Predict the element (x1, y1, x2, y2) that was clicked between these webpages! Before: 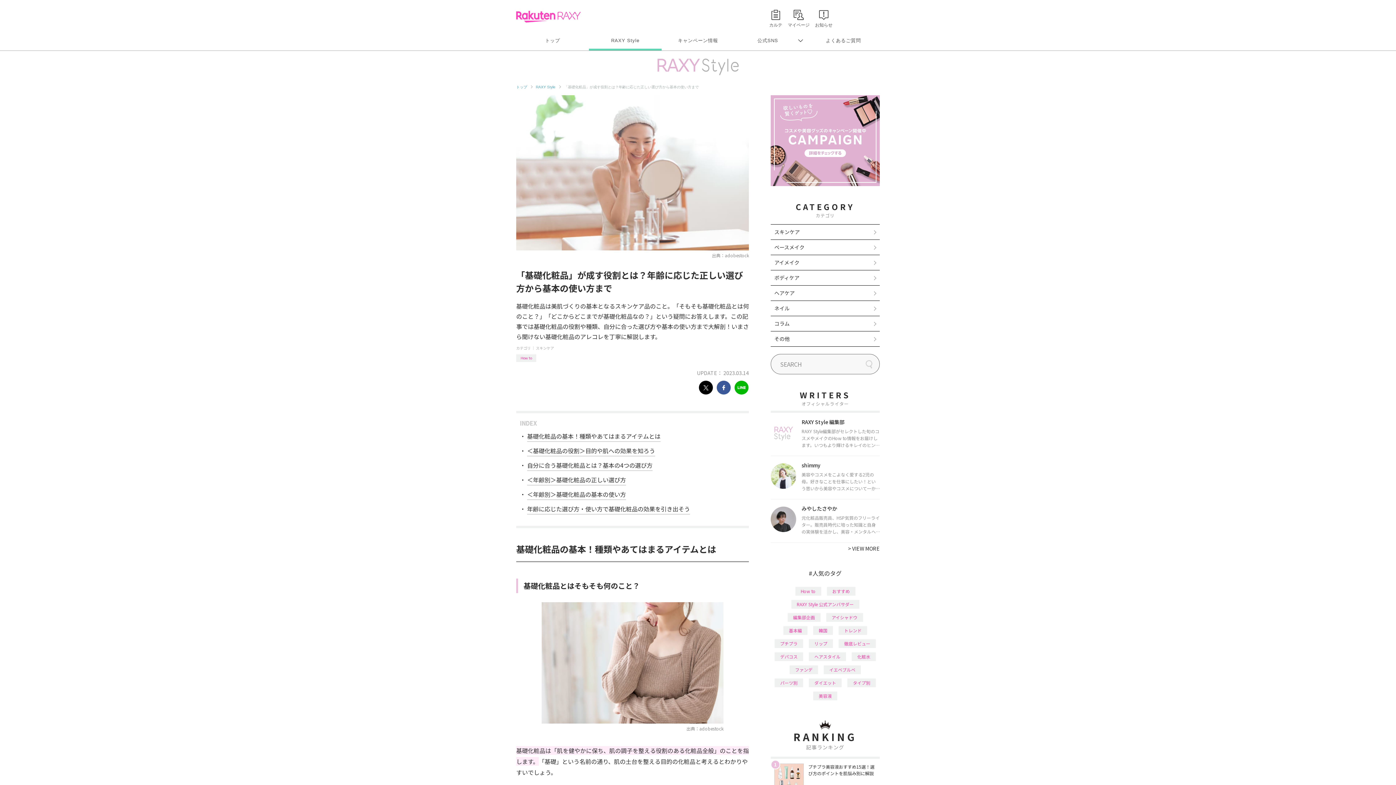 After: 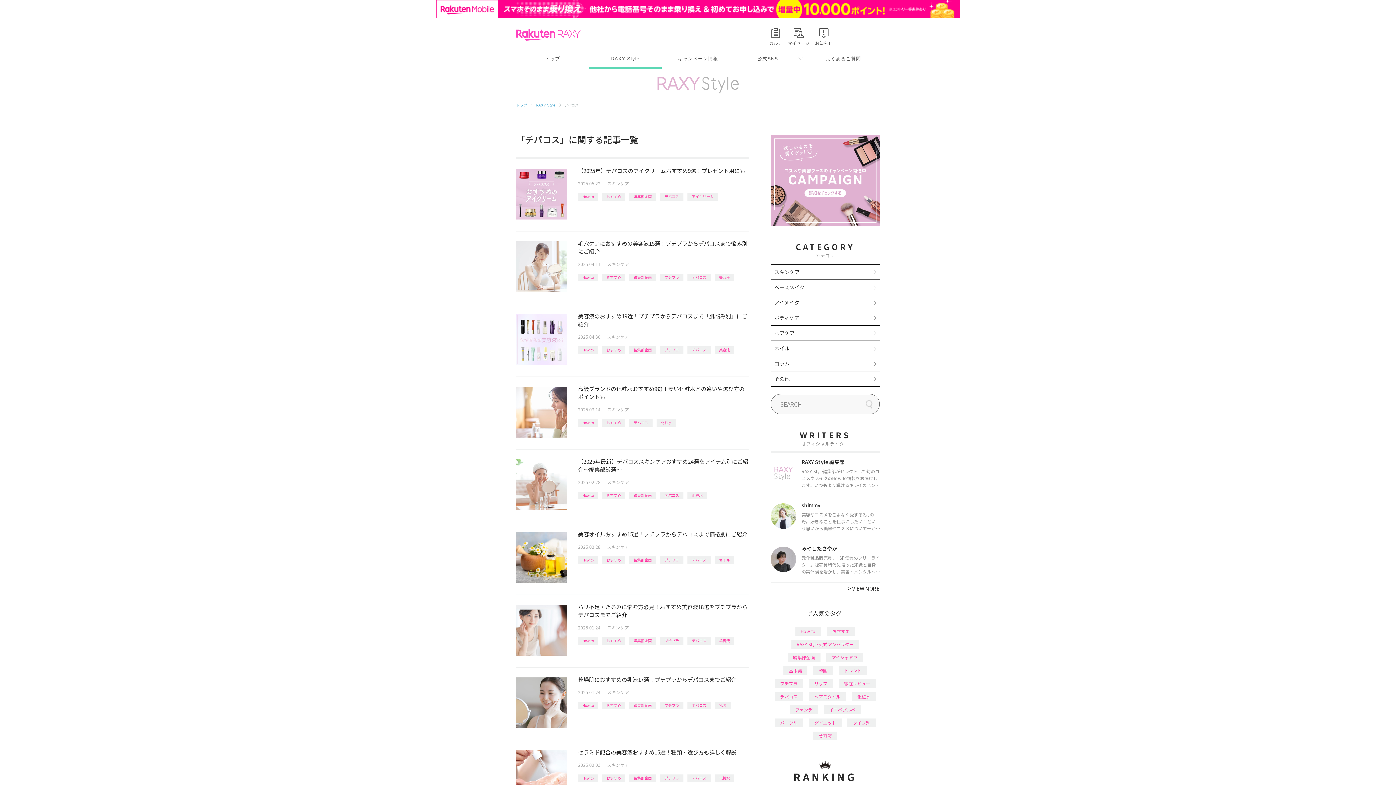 Action: bbox: (774, 652, 803, 661) label: デパコス